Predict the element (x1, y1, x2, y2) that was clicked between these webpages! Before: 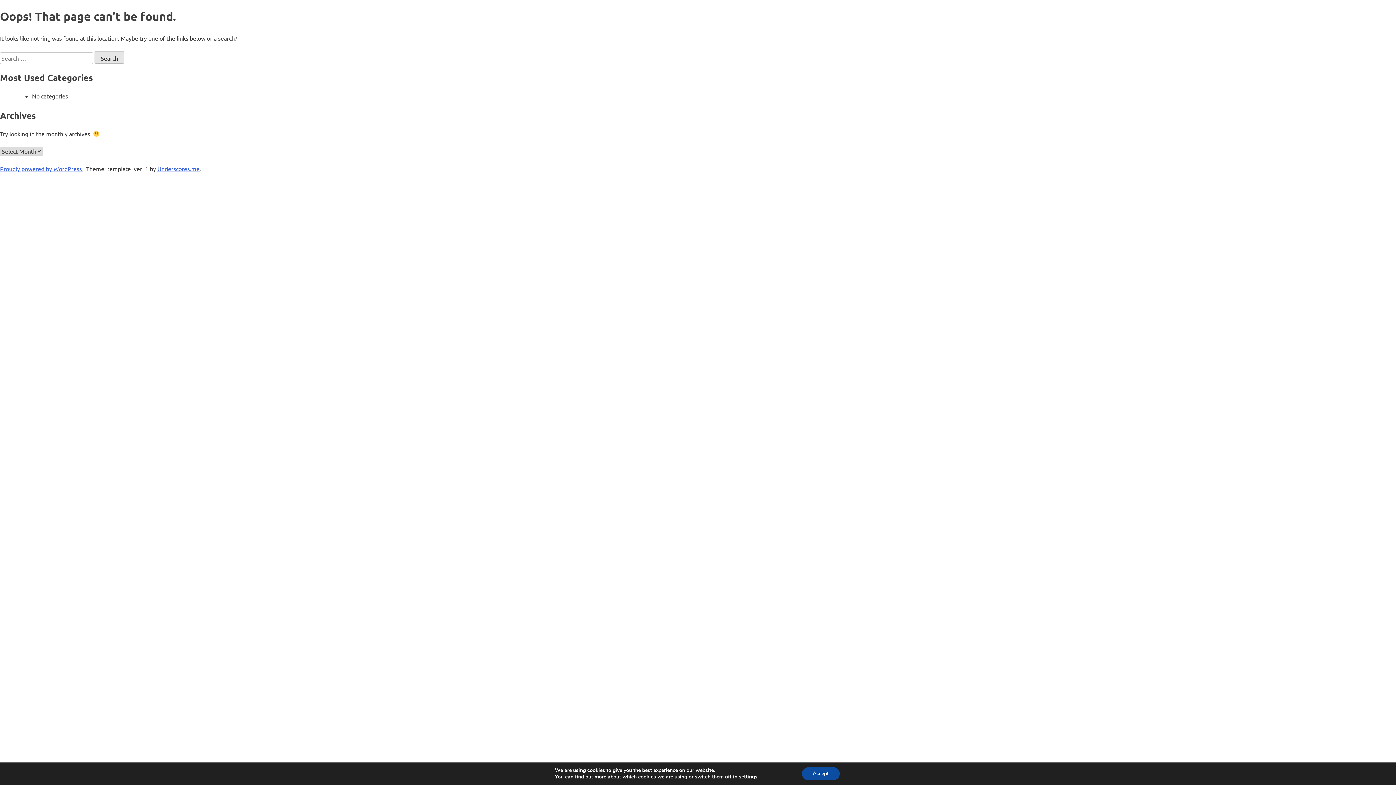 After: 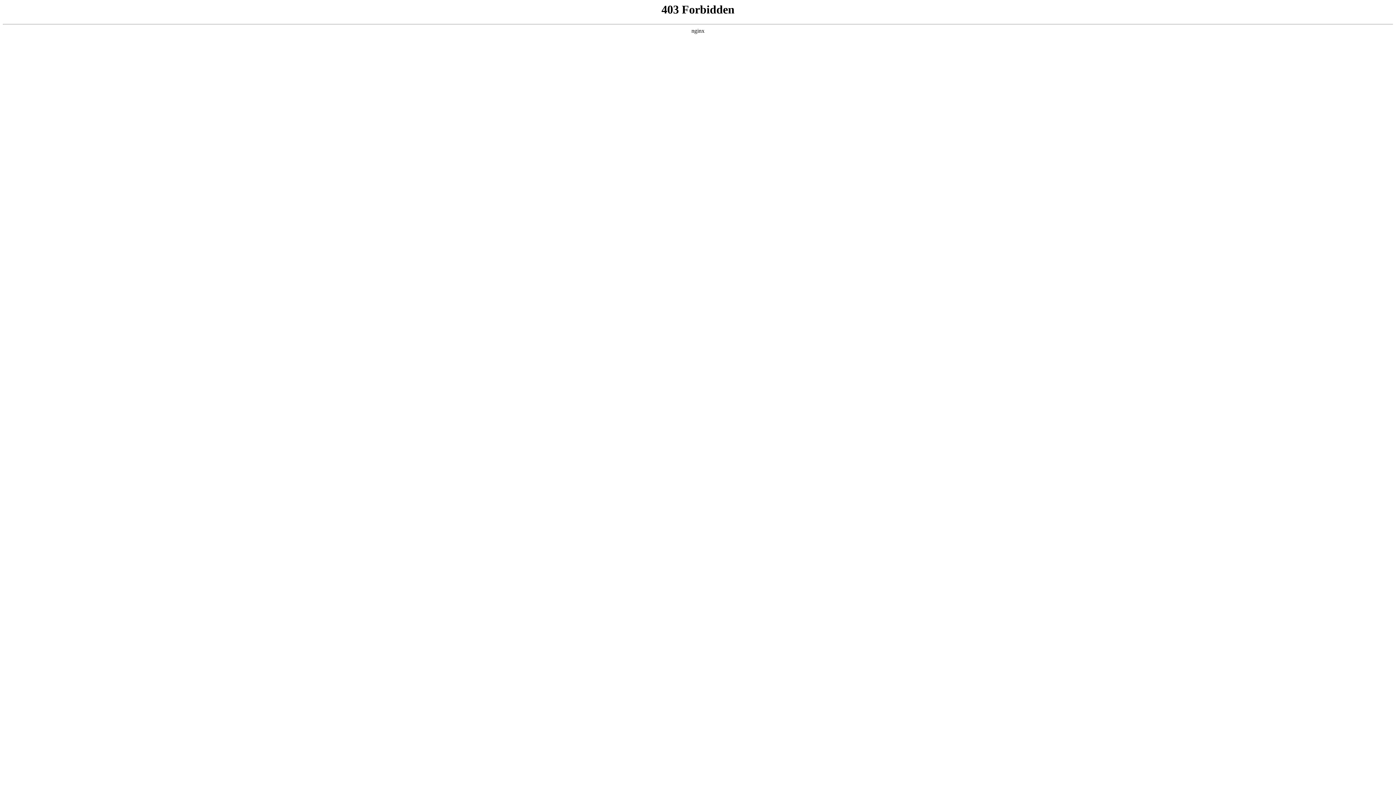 Action: label: Proudly powered by WordPress  bbox: (0, 165, 83, 172)